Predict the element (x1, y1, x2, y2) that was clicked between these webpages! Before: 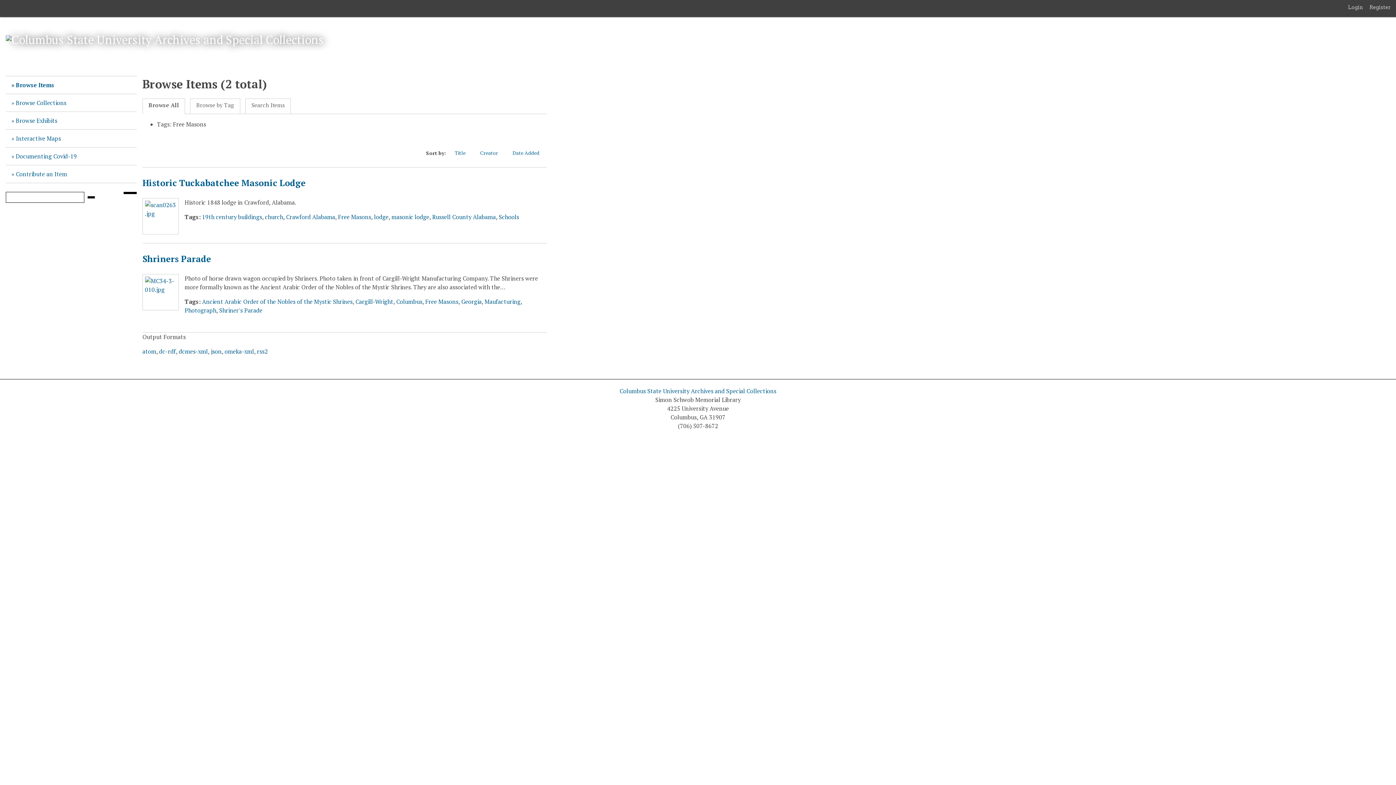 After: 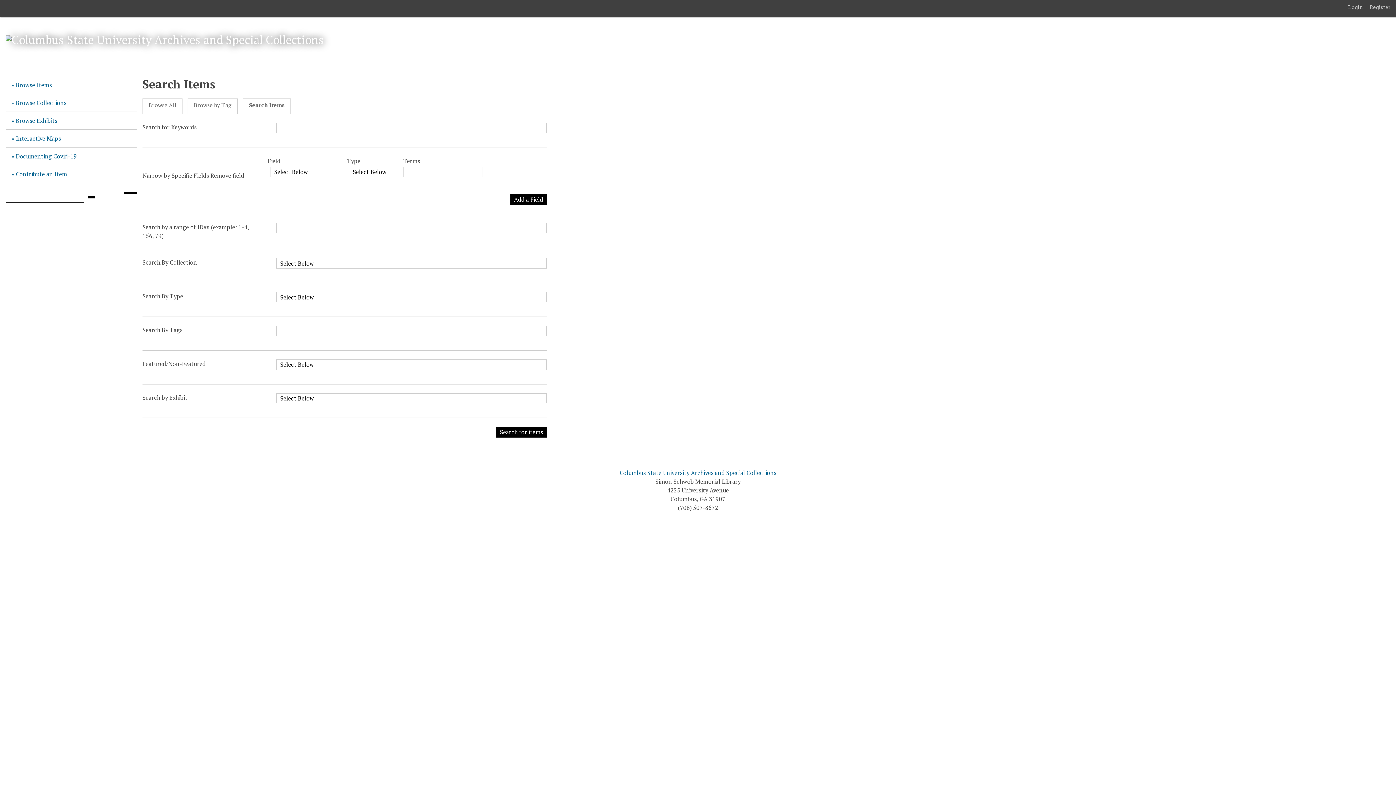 Action: label: Search Items bbox: (245, 98, 290, 111)